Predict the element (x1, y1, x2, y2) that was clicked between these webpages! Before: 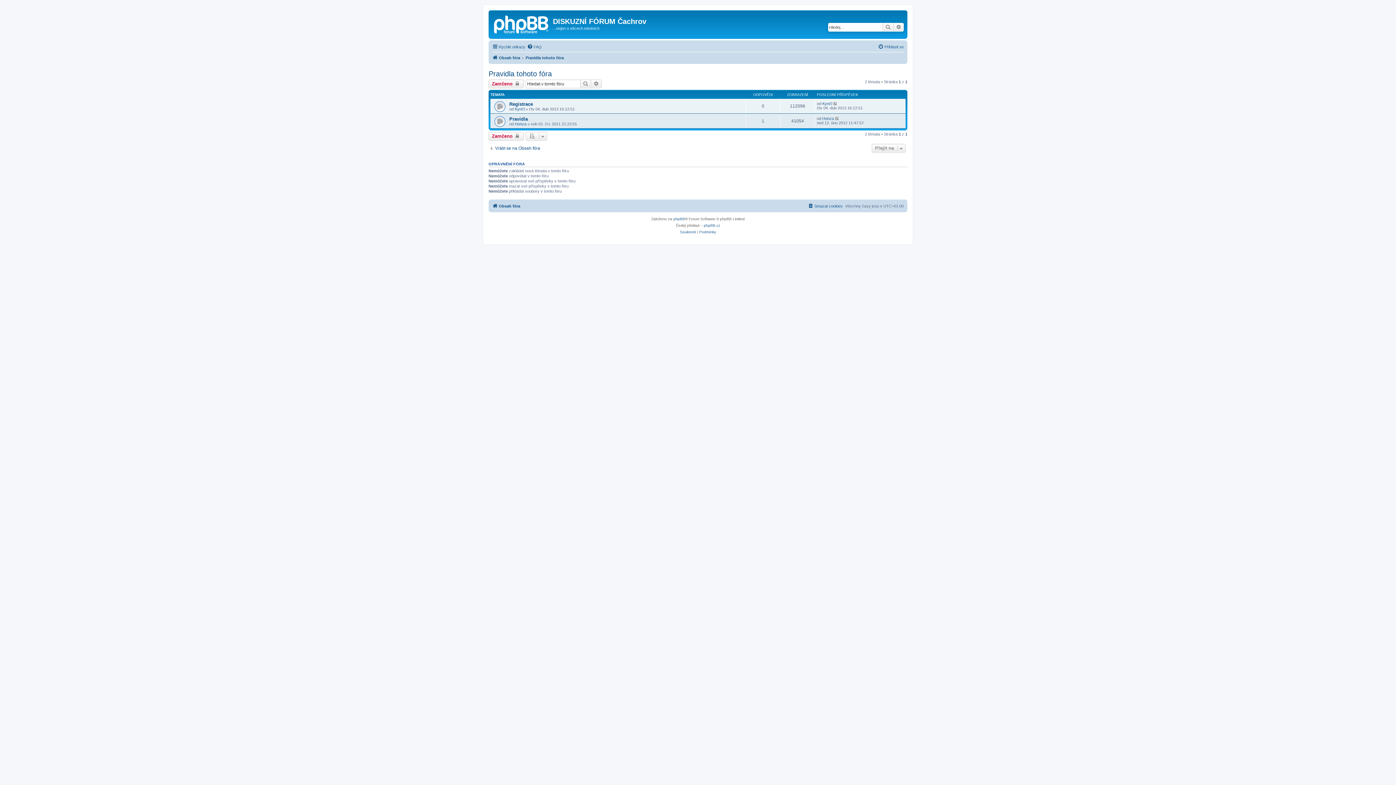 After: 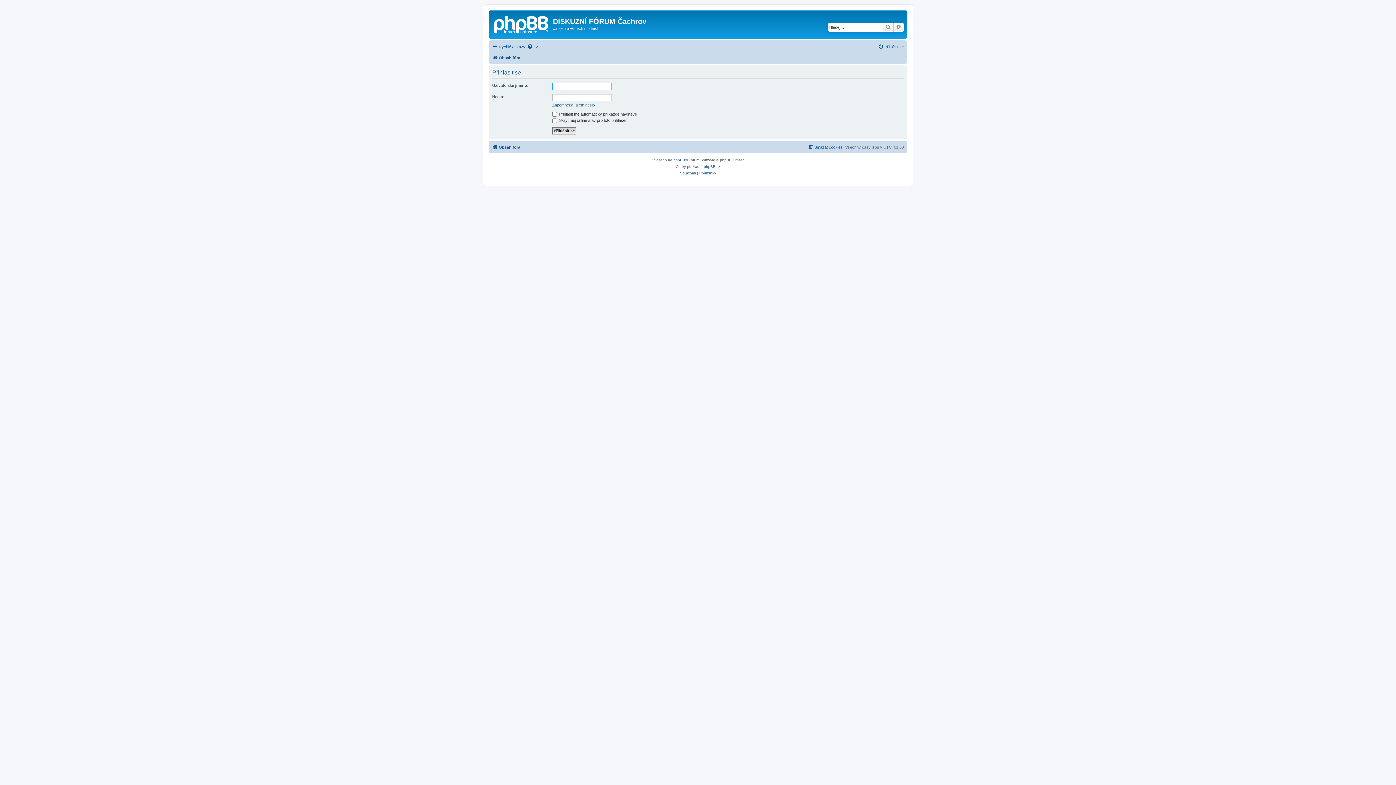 Action: bbox: (878, 42, 904, 51) label: Přihlásit se